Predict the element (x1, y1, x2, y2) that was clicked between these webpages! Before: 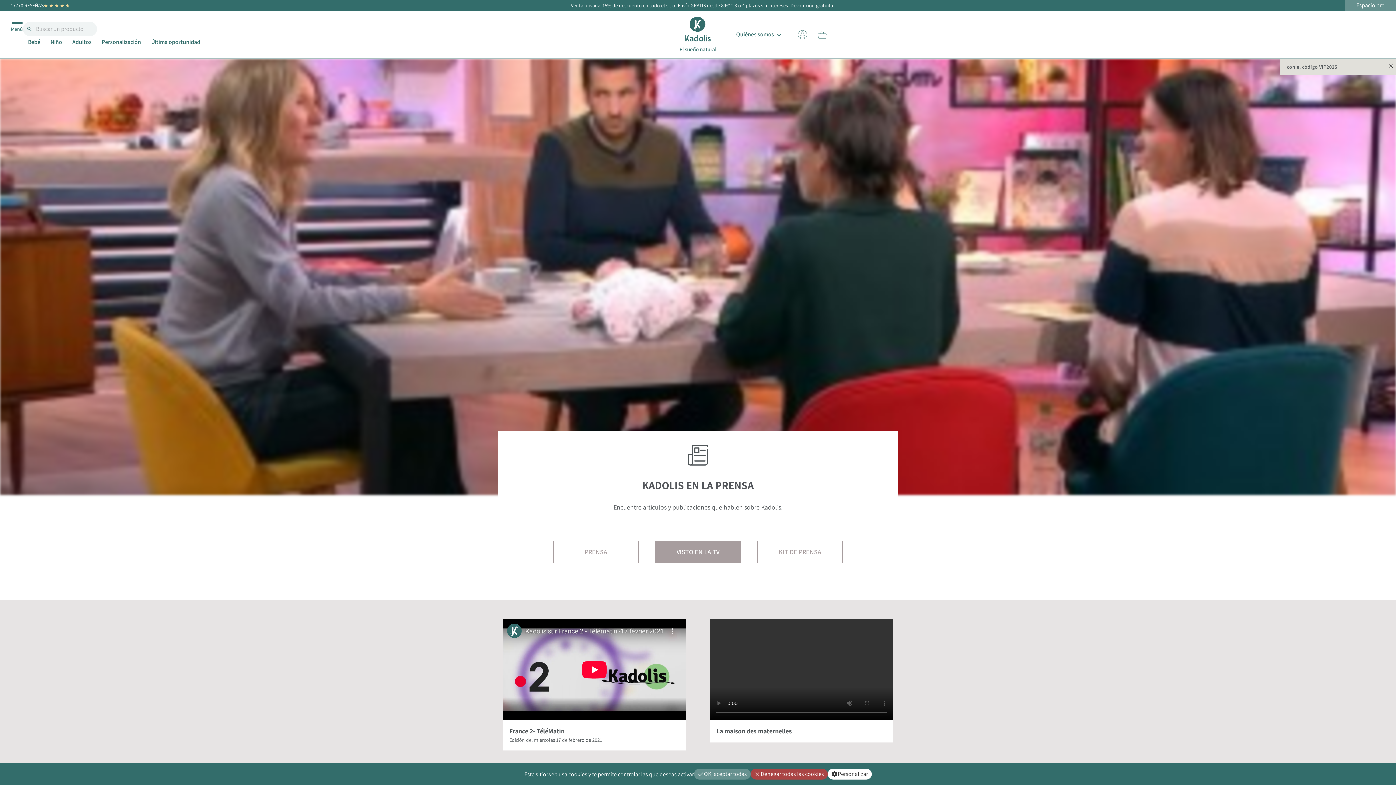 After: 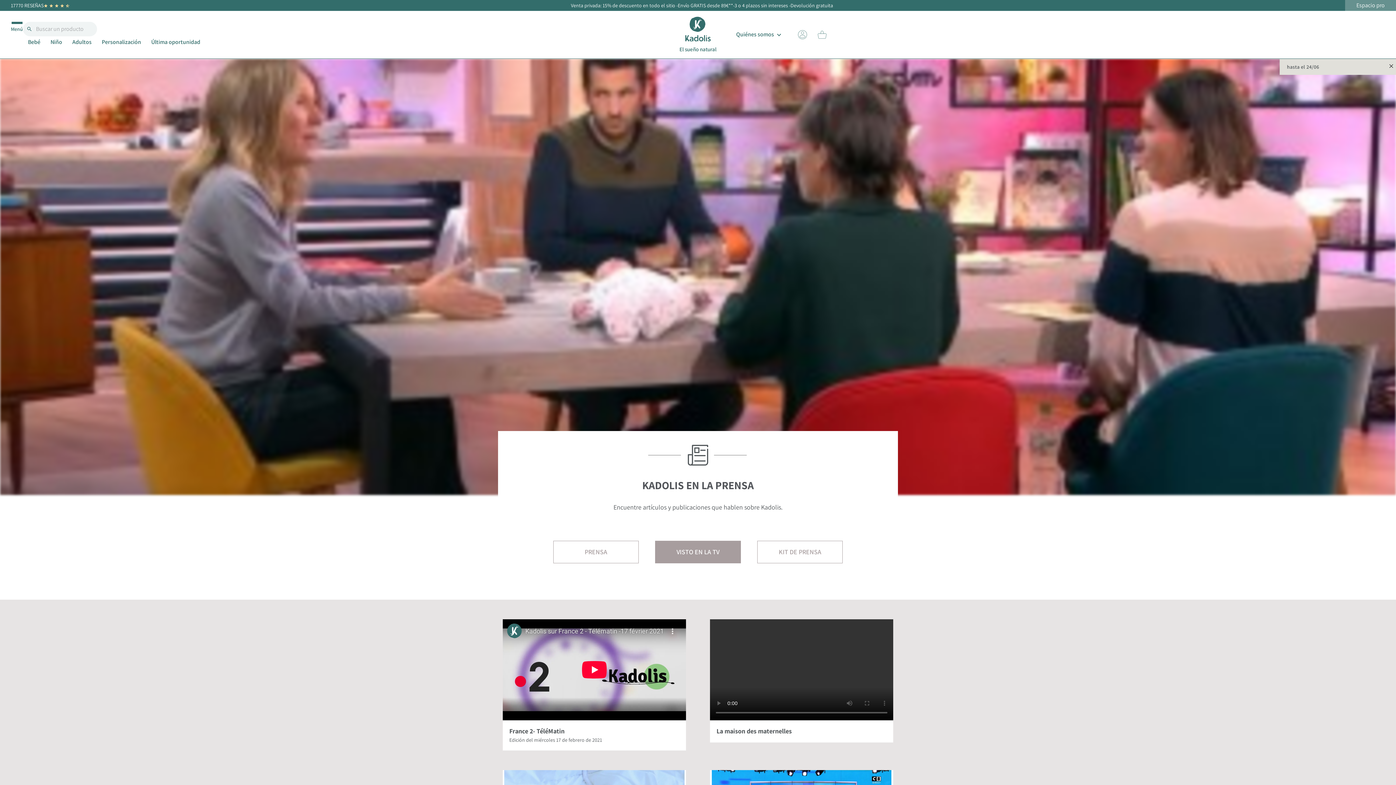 Action: label: OK, aceptar todas bbox: (694, 769, 750, 780)